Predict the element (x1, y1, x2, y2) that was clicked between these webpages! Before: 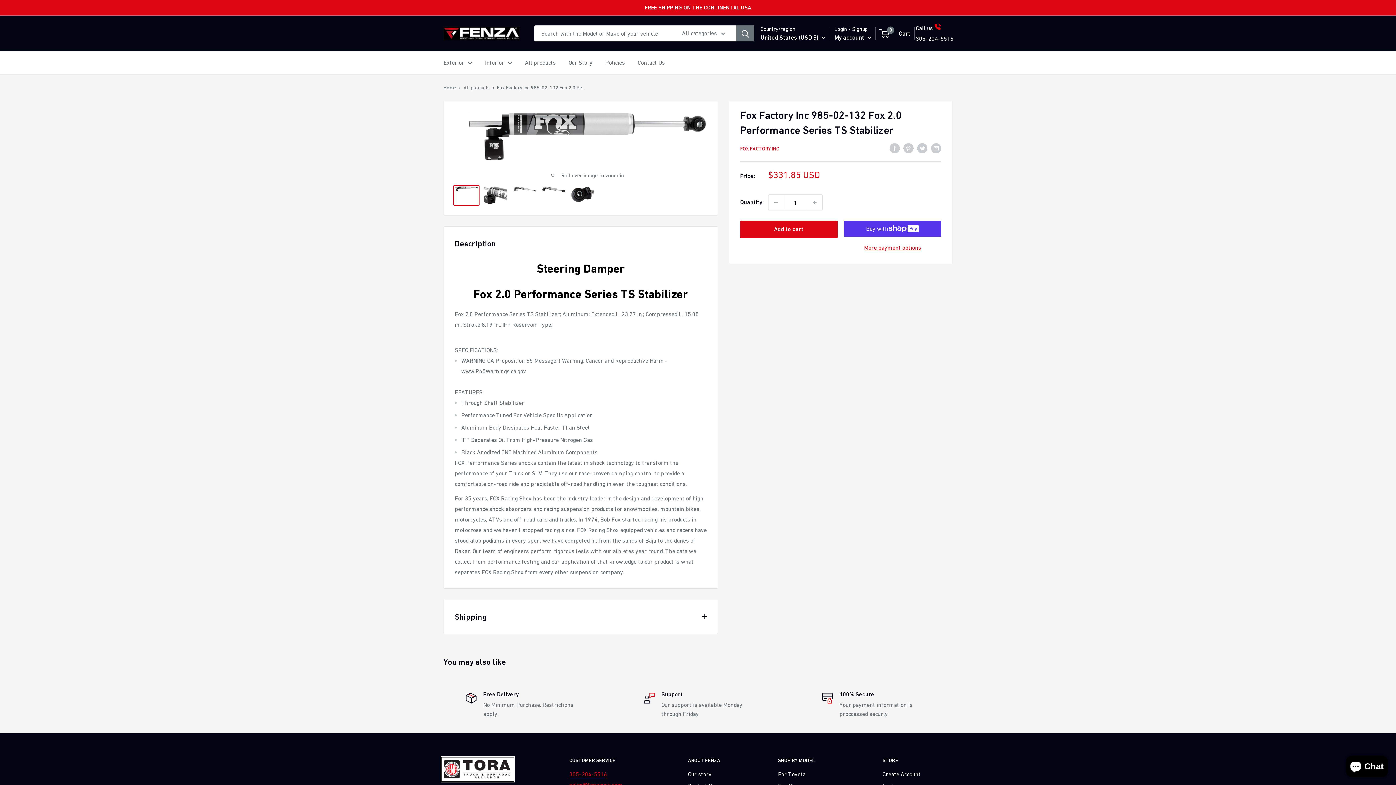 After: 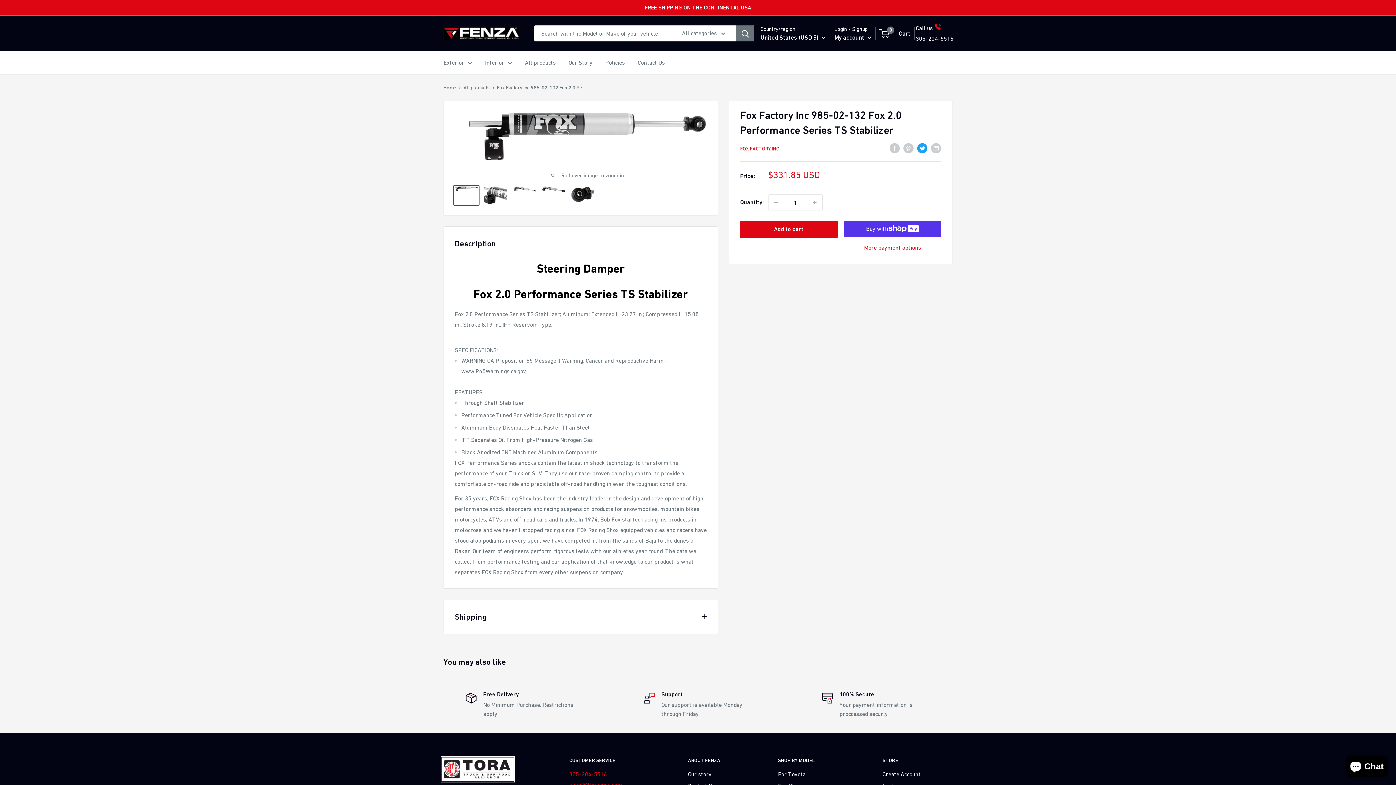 Action: label: Tweet on Twitter bbox: (917, 142, 927, 153)